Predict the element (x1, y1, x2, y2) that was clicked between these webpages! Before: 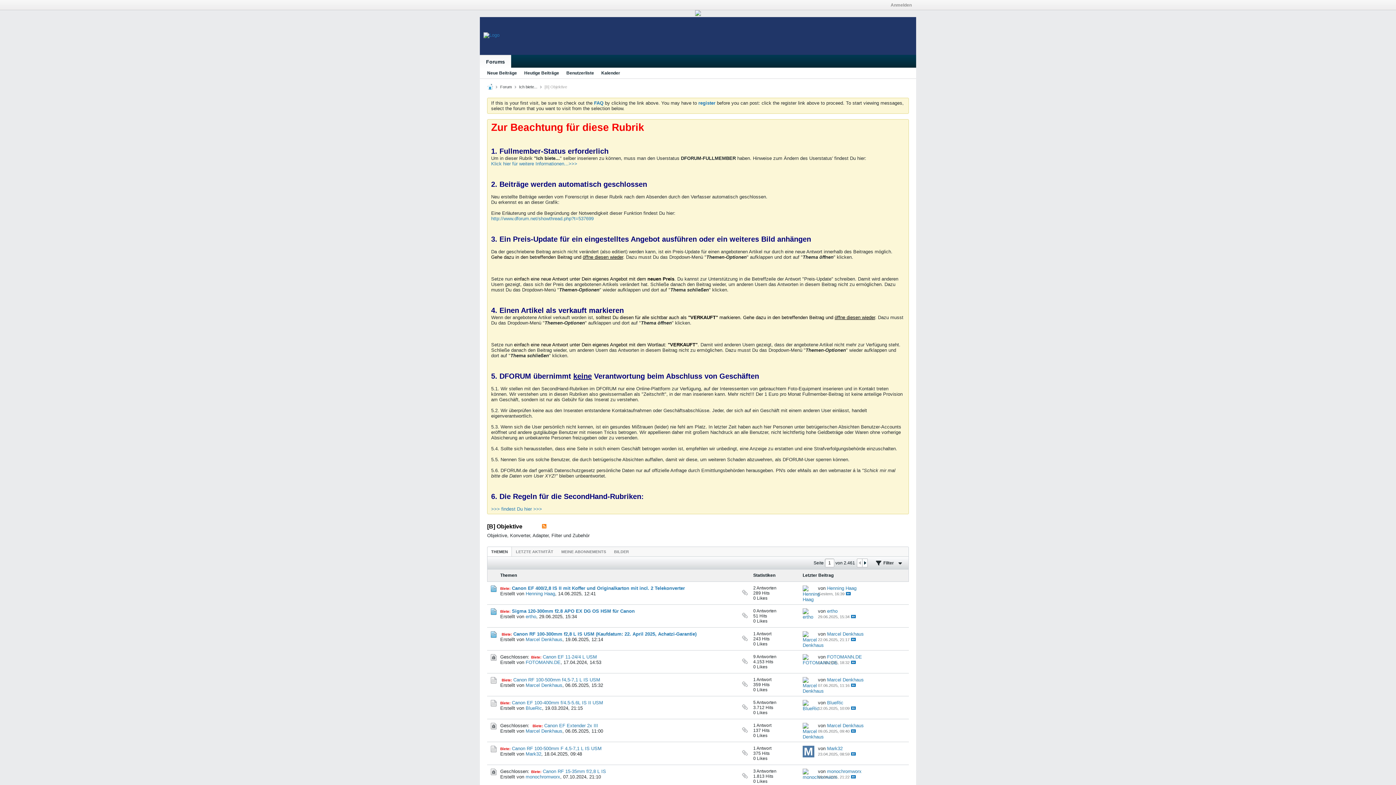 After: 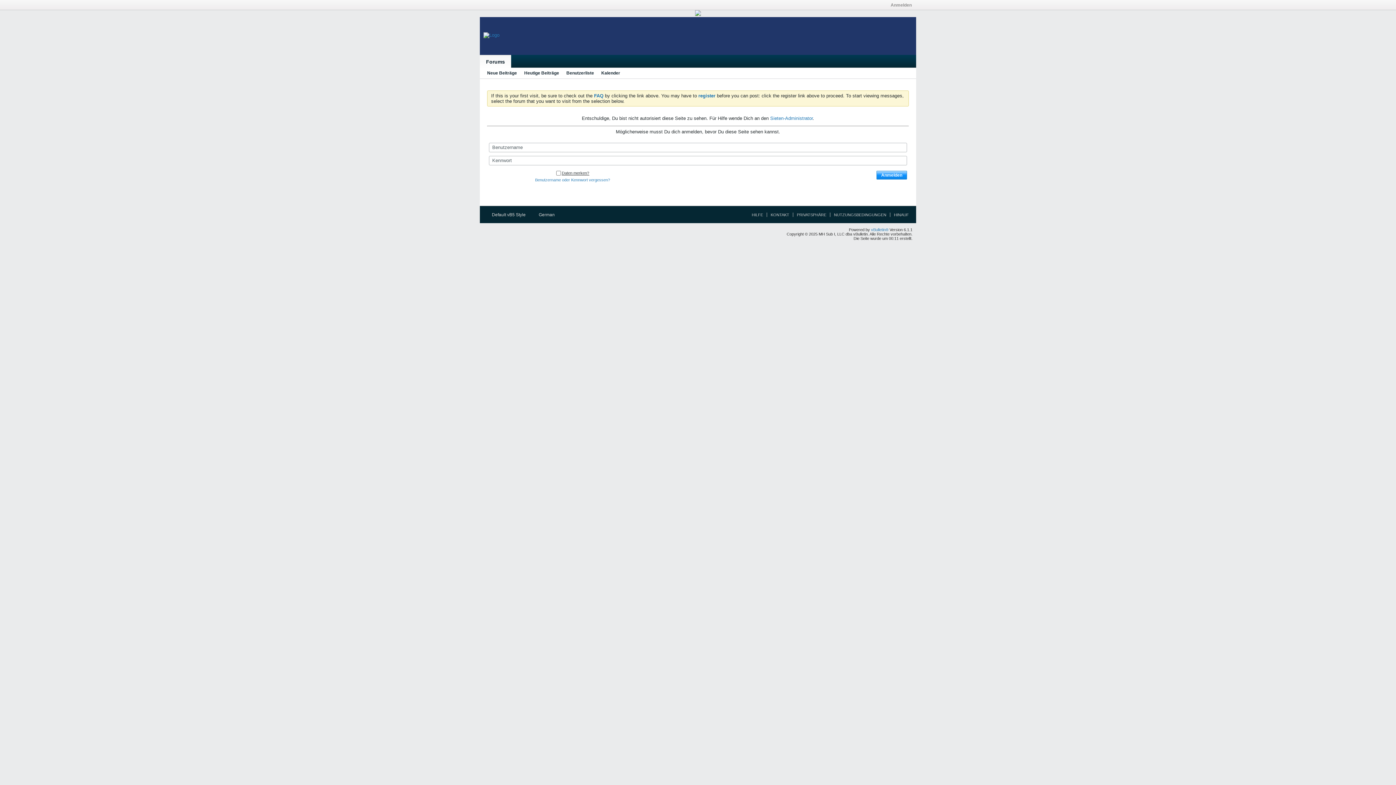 Action: bbox: (827, 677, 864, 682) label: Marcel Denkhaus